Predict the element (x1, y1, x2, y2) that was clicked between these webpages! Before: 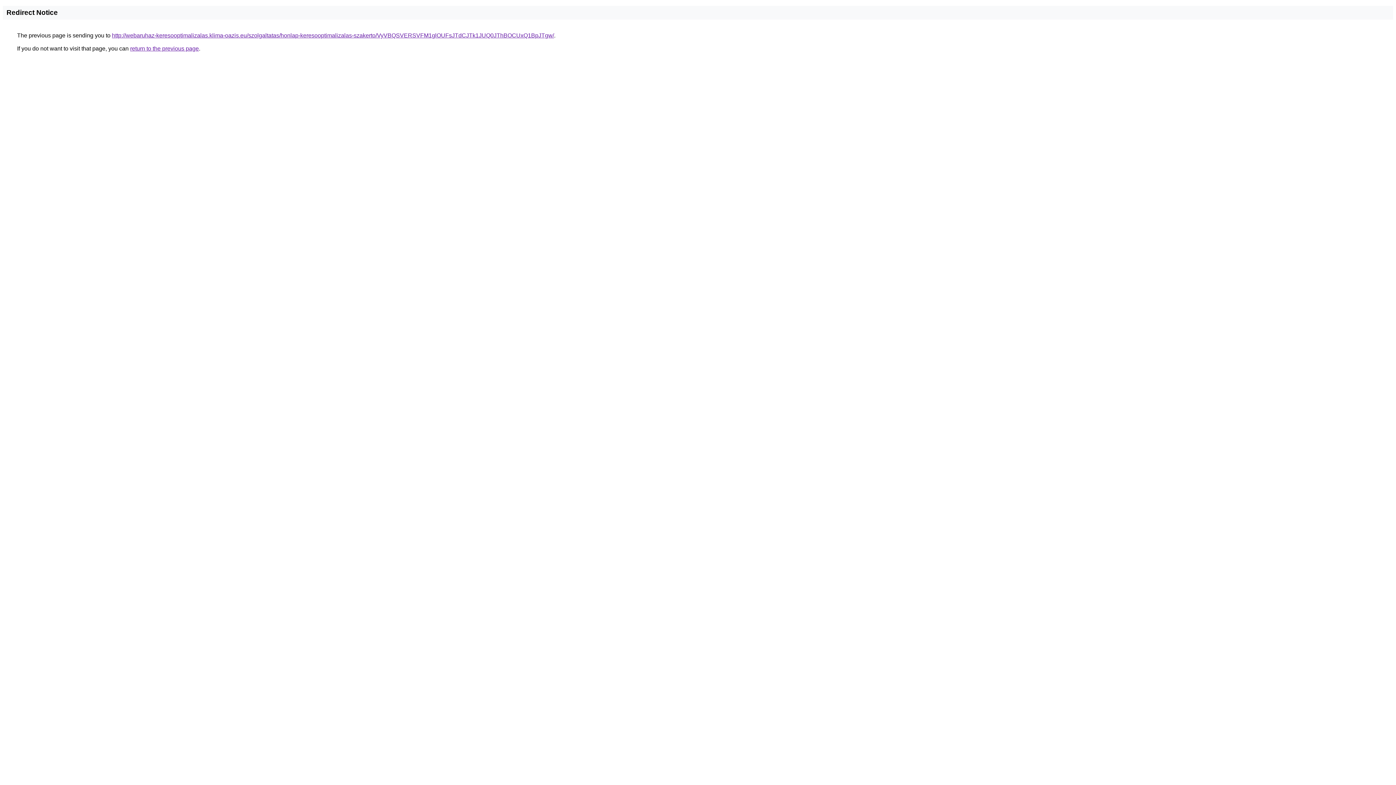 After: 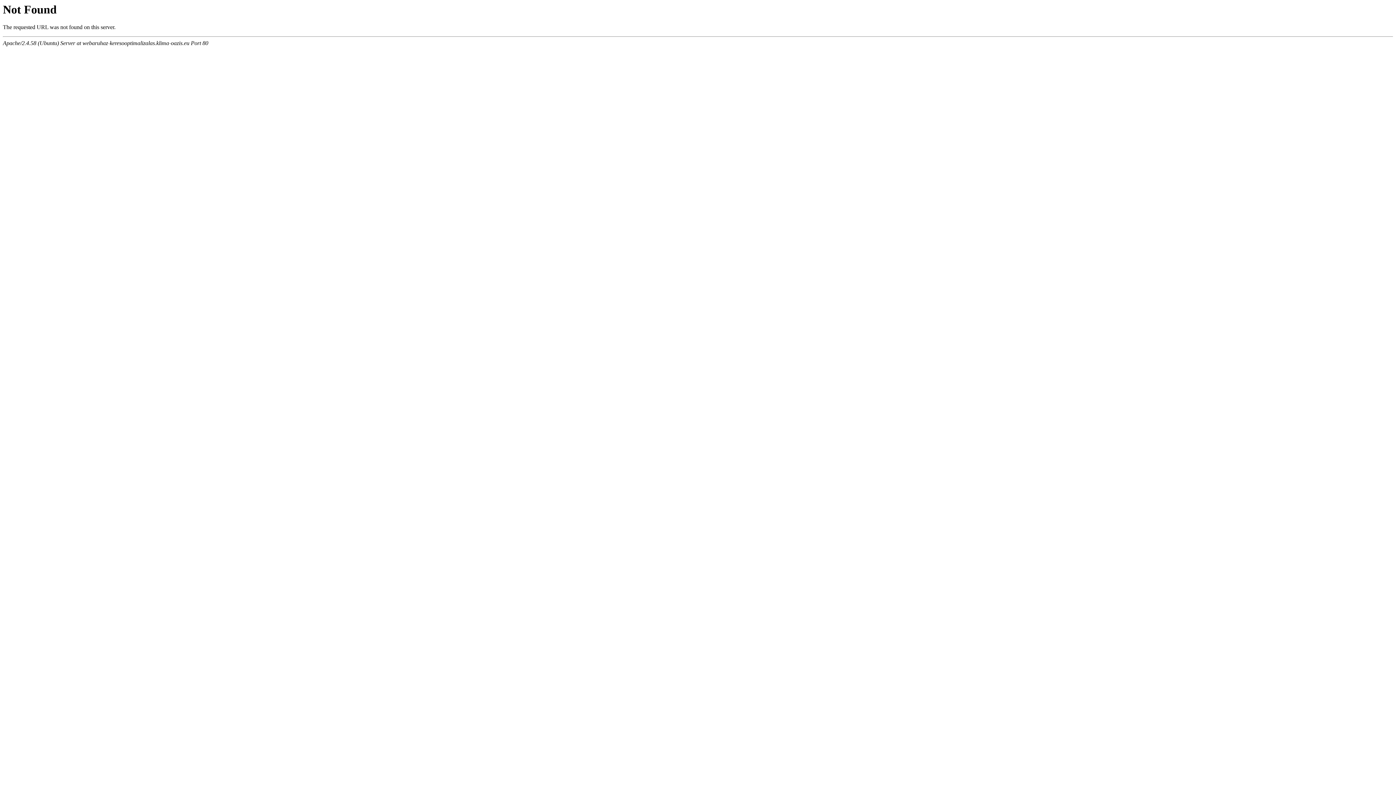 Action: bbox: (112, 32, 554, 38) label: http://webaruhaz-keresooptimalizalas.klima-oazis.eu/szolgaltatas/honlap-keresooptimalizalas-szakerto/VyVBQSVERSVFM1glOUFsJTdCJTk1JUQ0JThBOCUxQ1BpJTgw/